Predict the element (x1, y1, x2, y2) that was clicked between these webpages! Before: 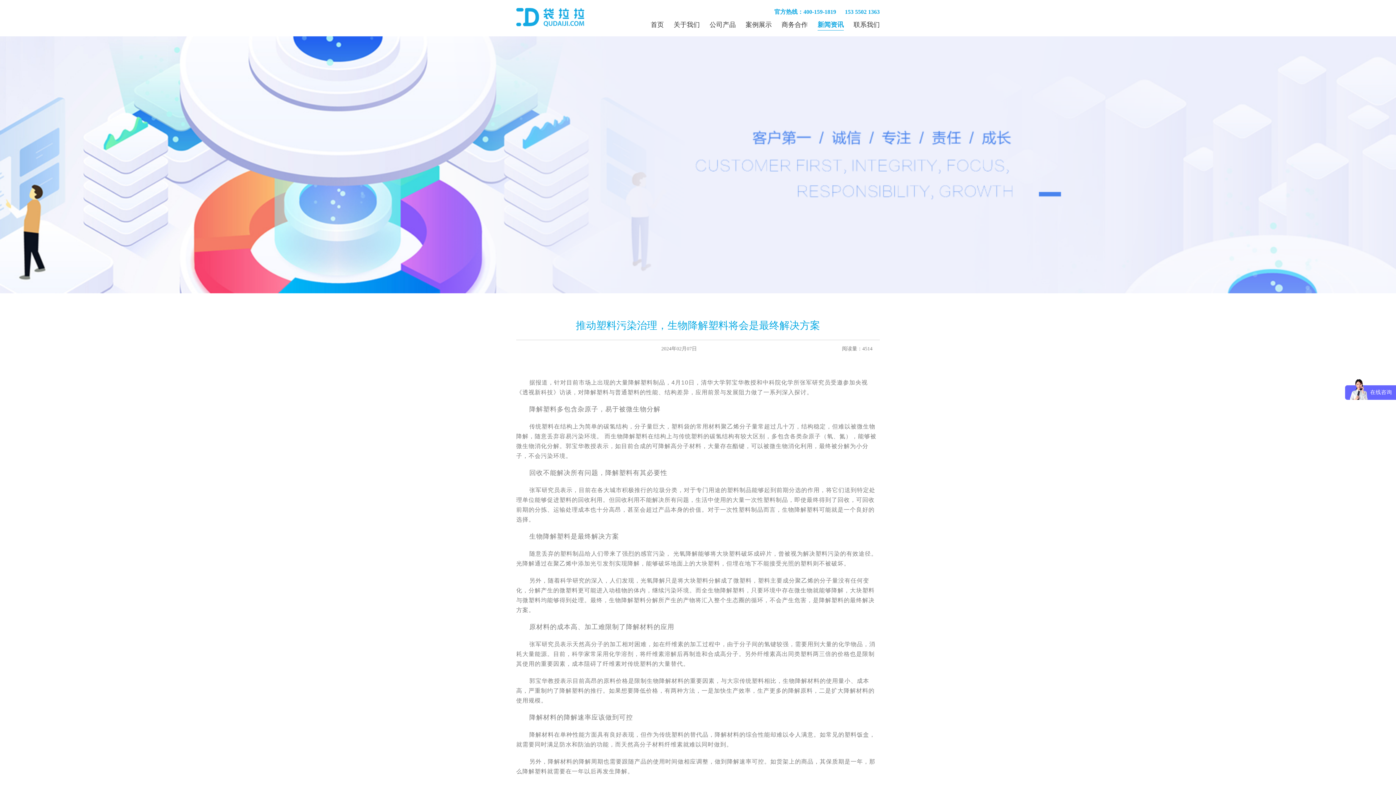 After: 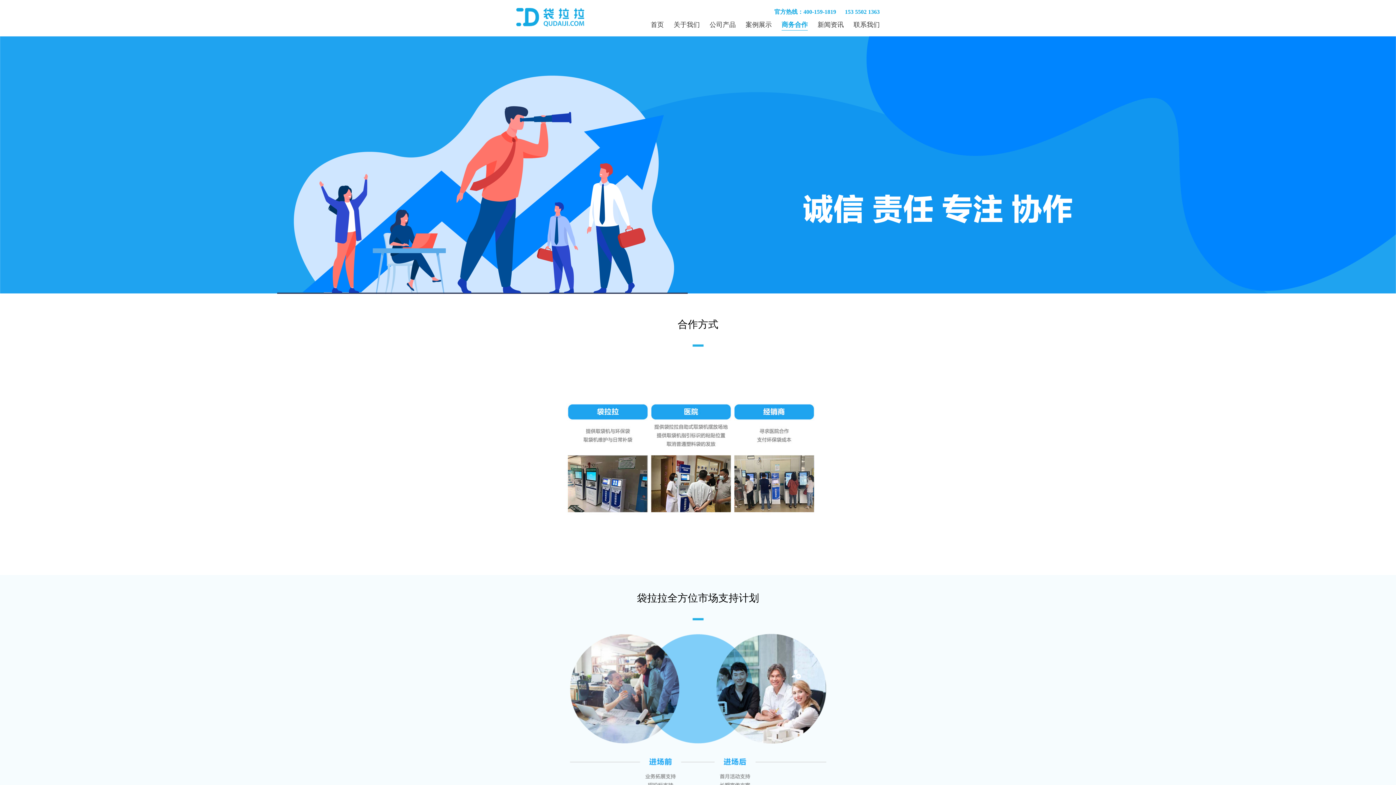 Action: bbox: (781, 20, 808, 30) label: 商务合作